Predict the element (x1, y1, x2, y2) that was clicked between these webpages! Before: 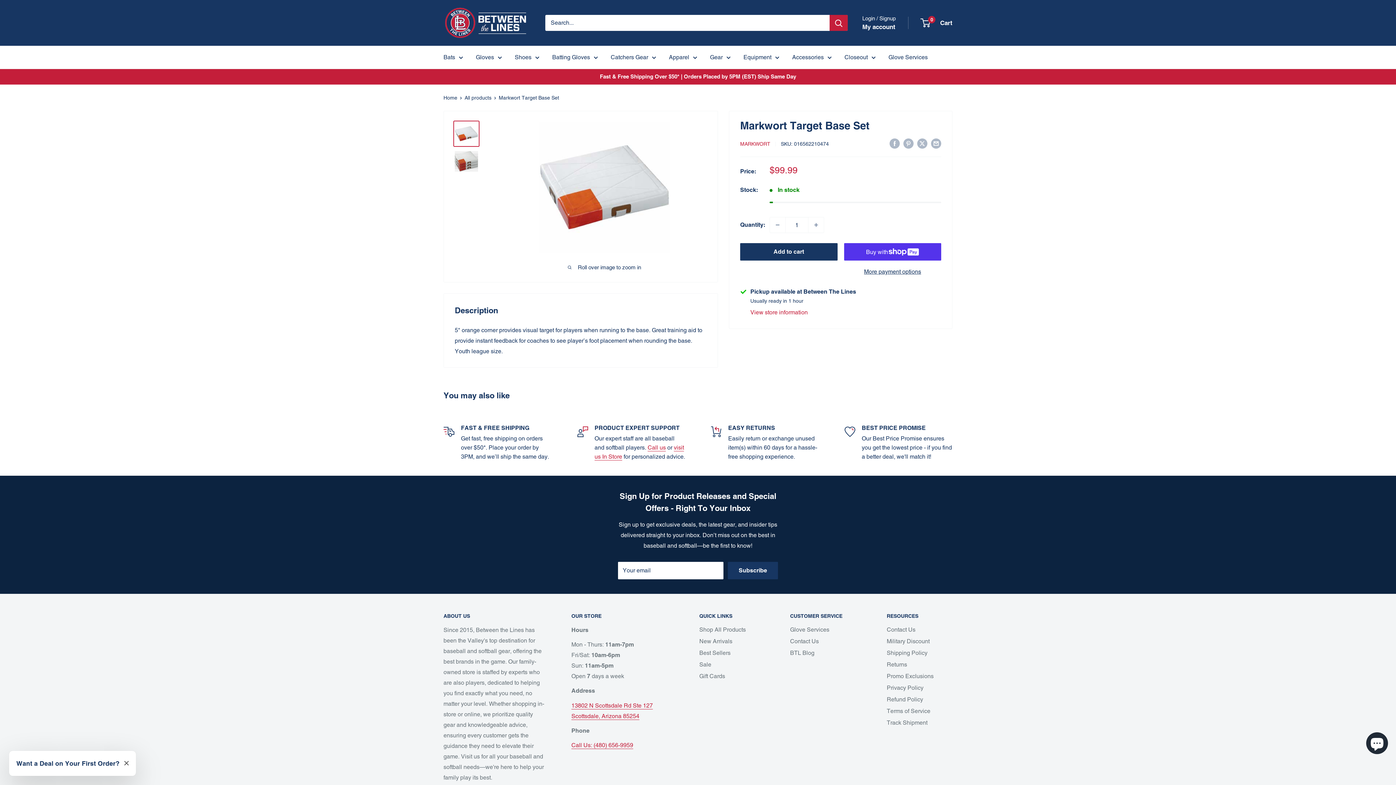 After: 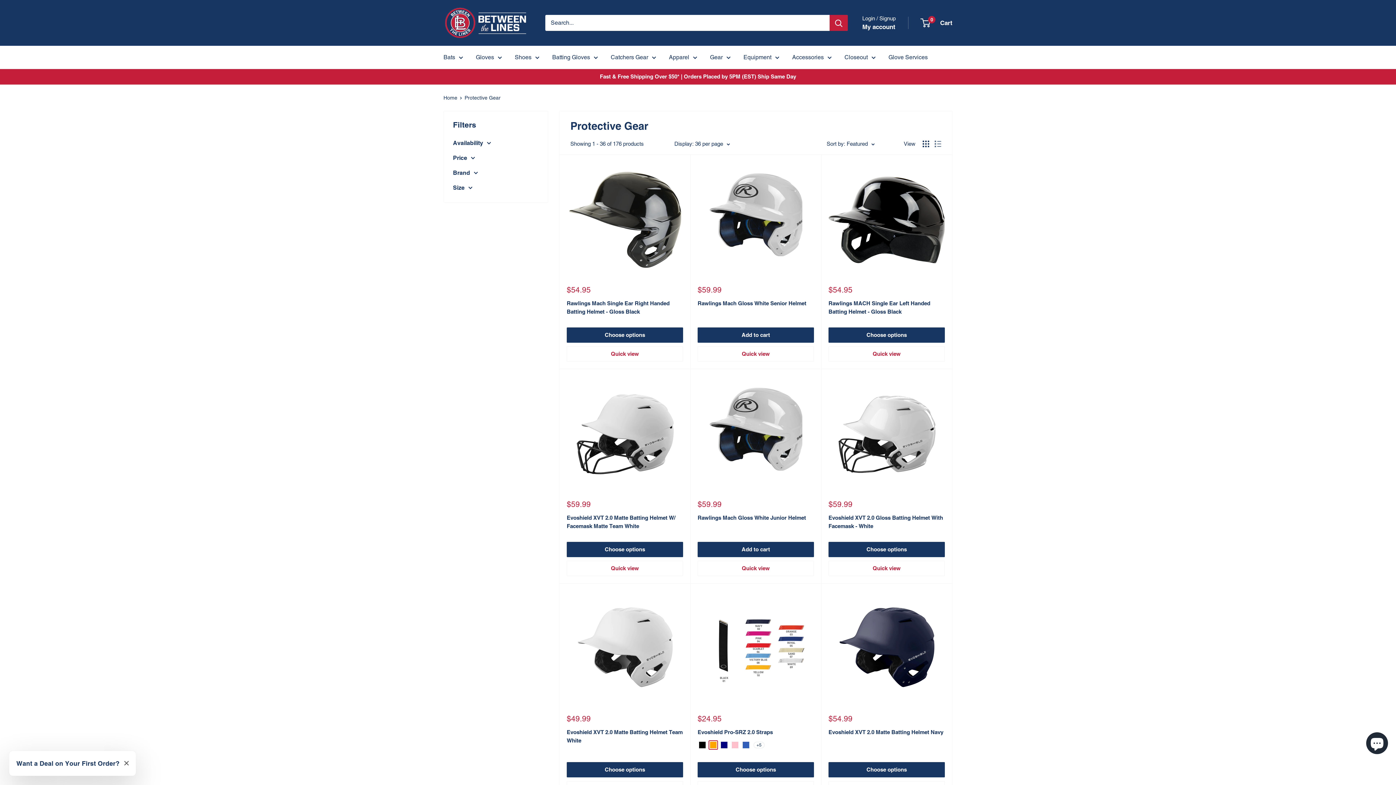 Action: bbox: (710, 52, 730, 62) label: Gear